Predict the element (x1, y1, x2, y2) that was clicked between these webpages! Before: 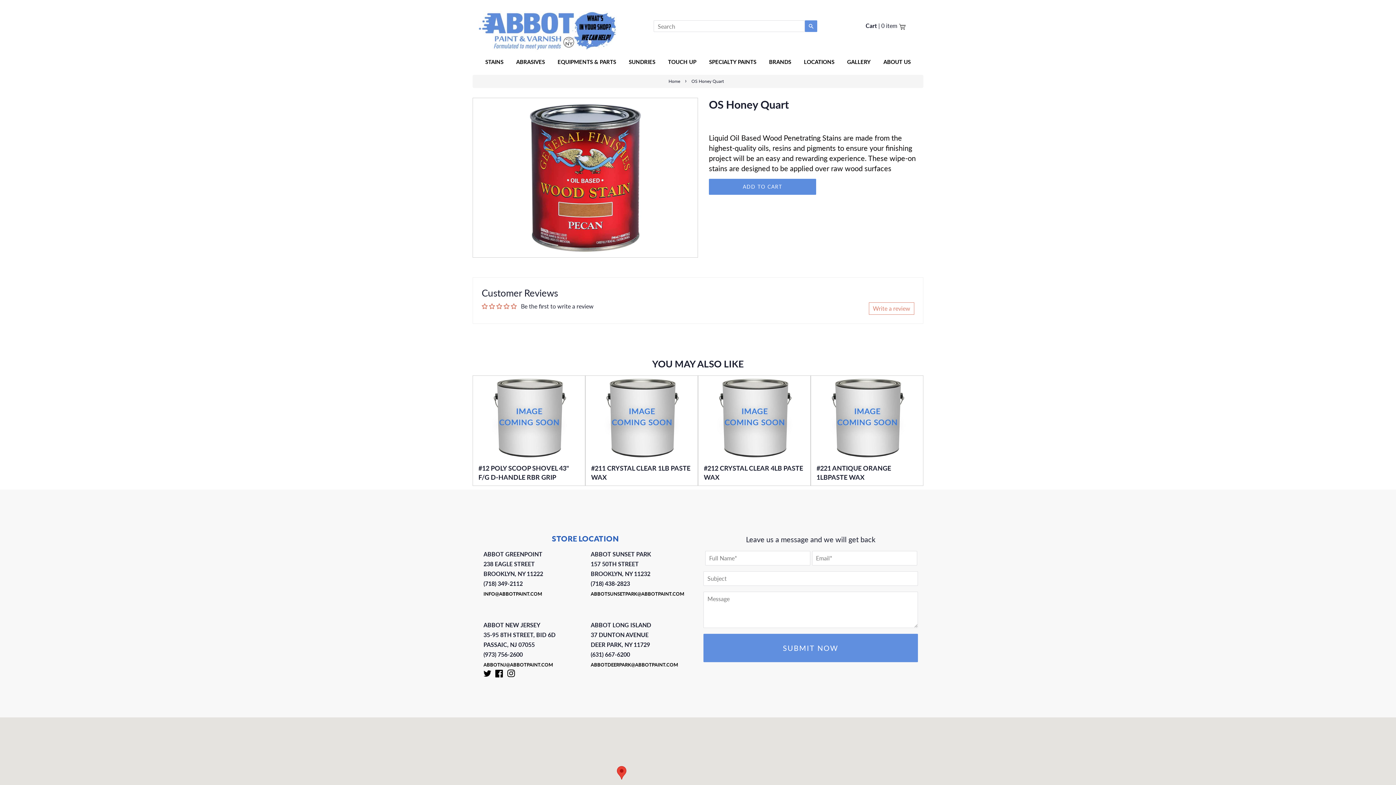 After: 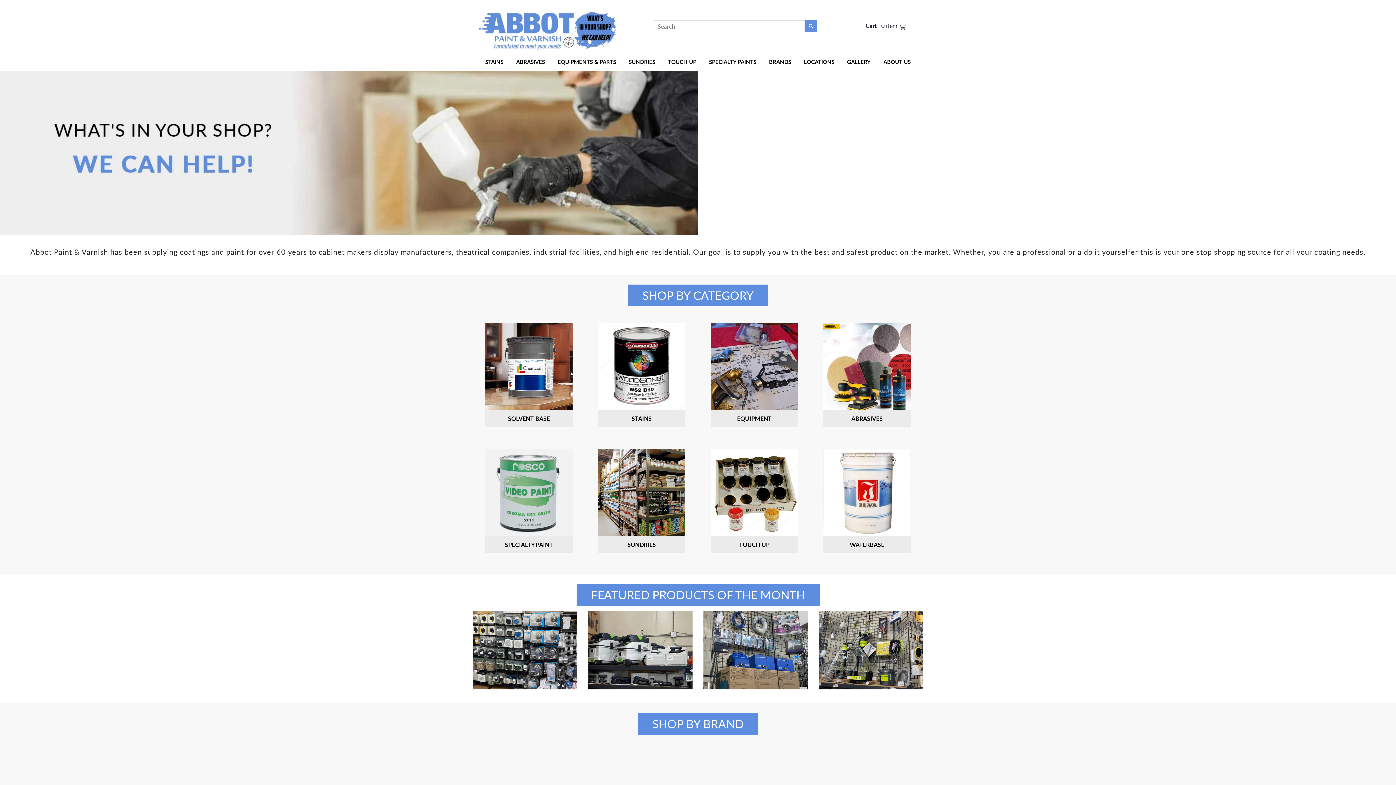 Action: bbox: (883, 56, 910, 67) label: ABOUT US